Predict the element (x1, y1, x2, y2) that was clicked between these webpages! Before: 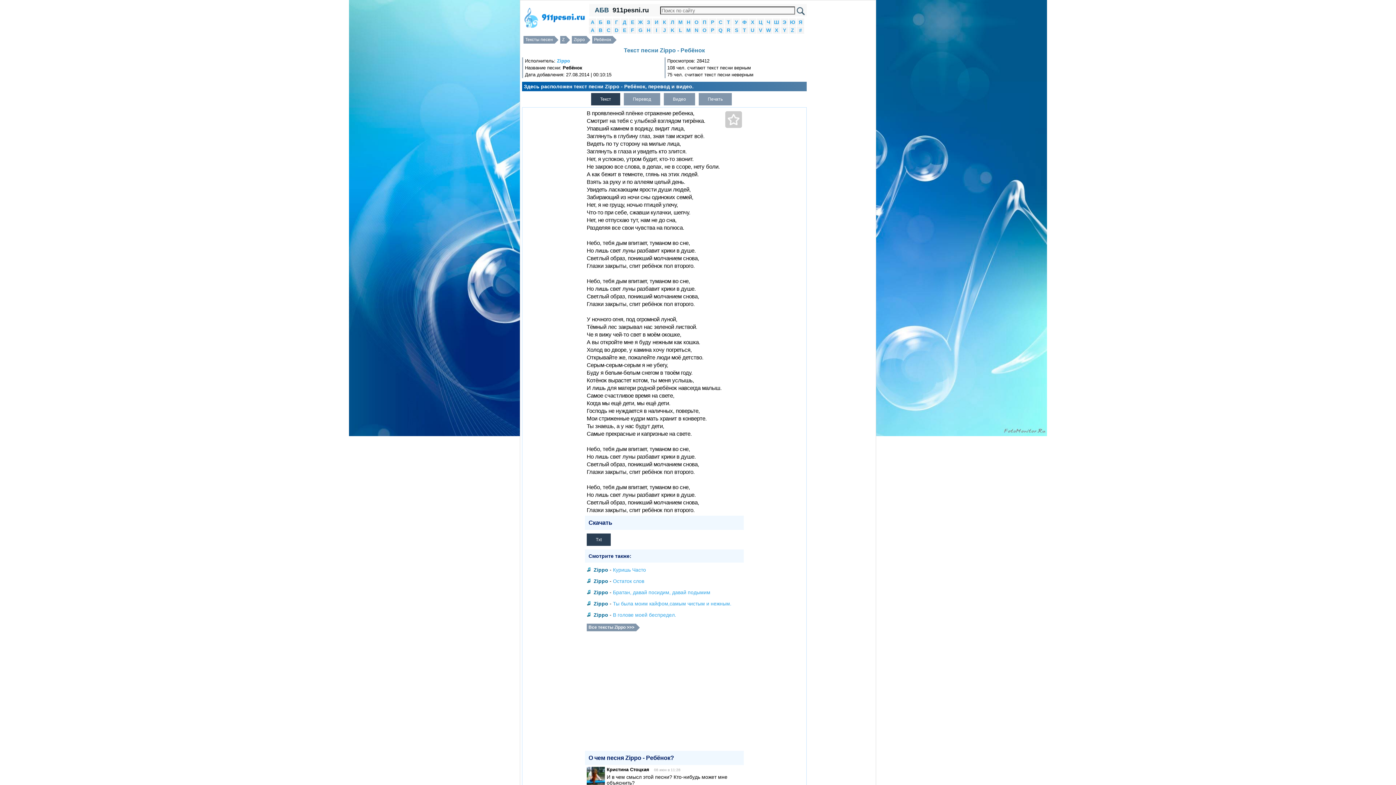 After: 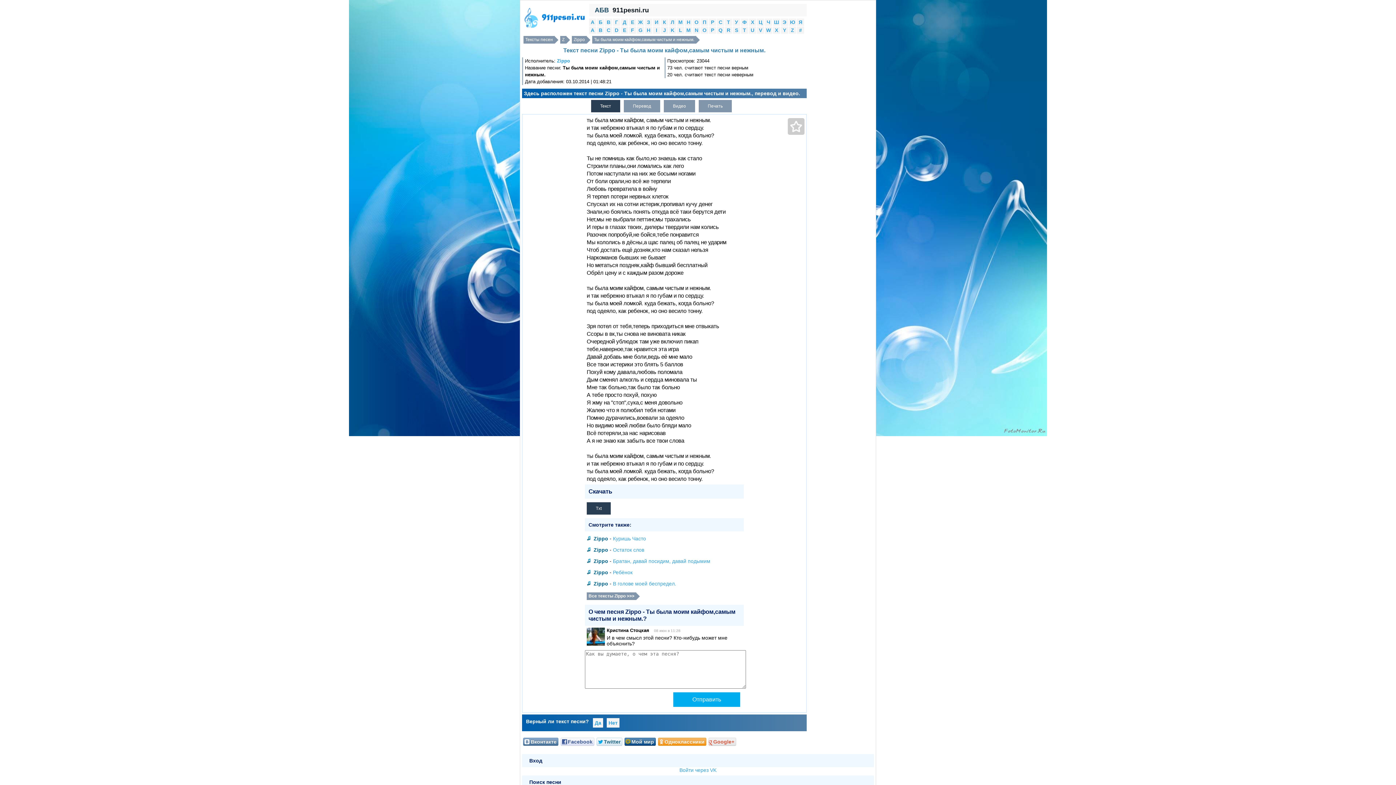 Action: bbox: (613, 598, 731, 609) label: Ты была моим кайфом,самым чистым и нежным.